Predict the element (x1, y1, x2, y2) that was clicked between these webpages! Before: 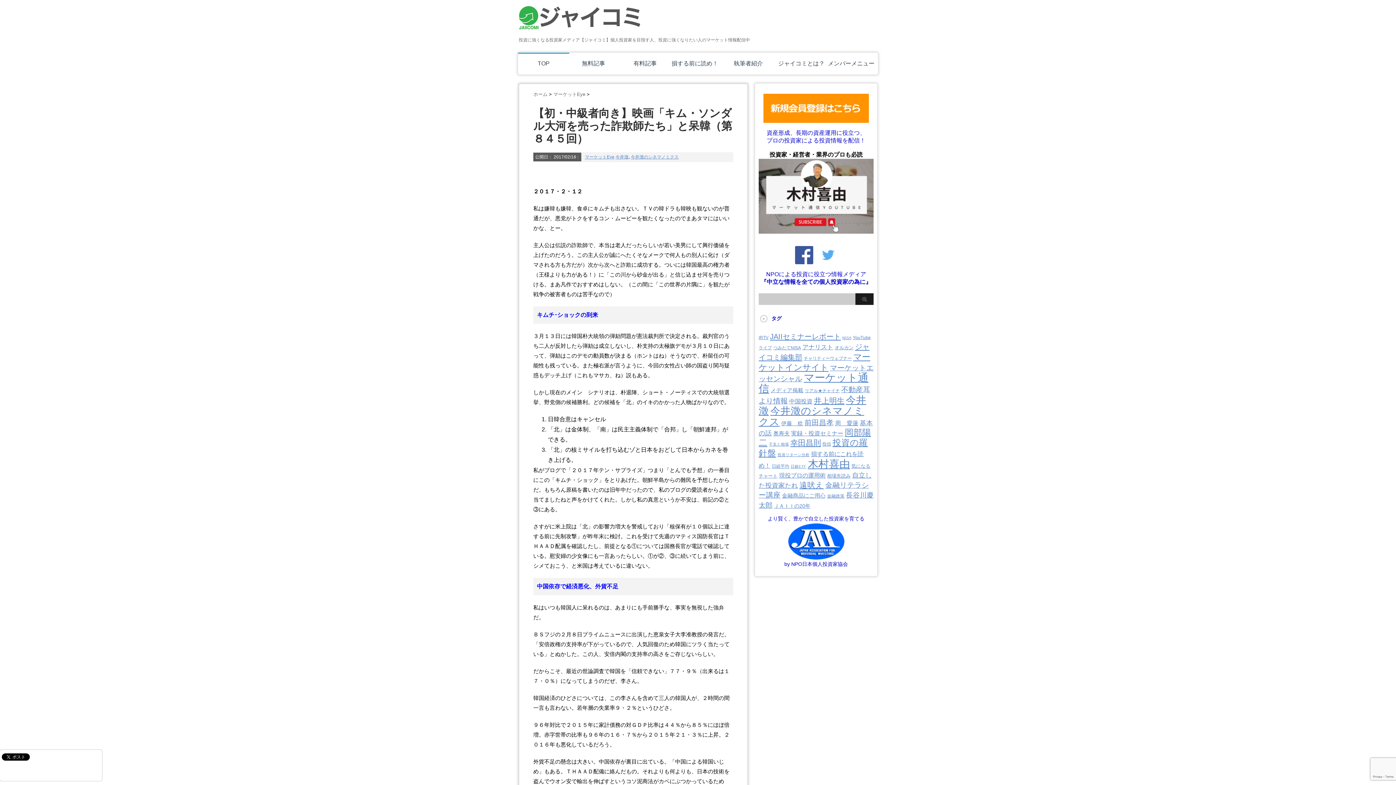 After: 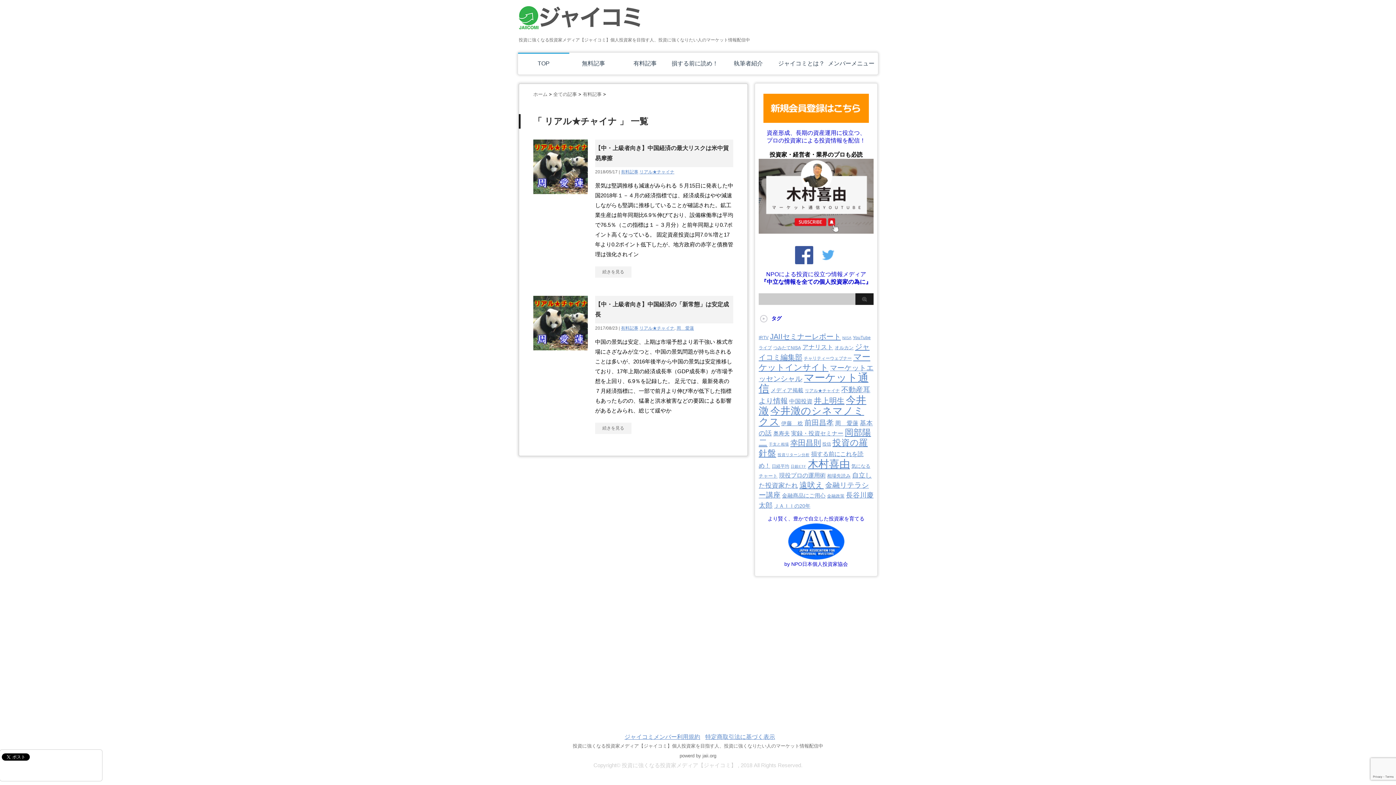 Action: label: リアル★チャイナ (2個の項目) bbox: (805, 388, 840, 393)